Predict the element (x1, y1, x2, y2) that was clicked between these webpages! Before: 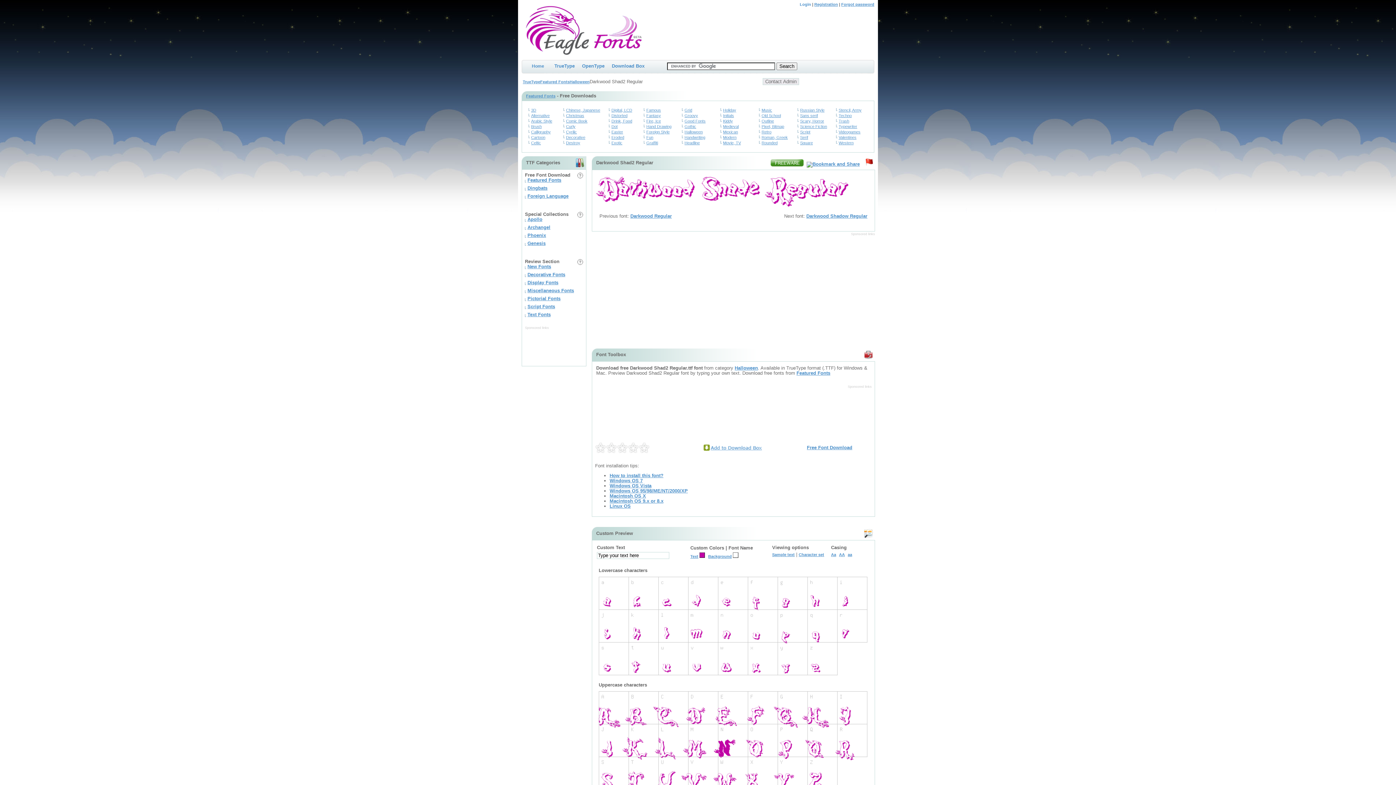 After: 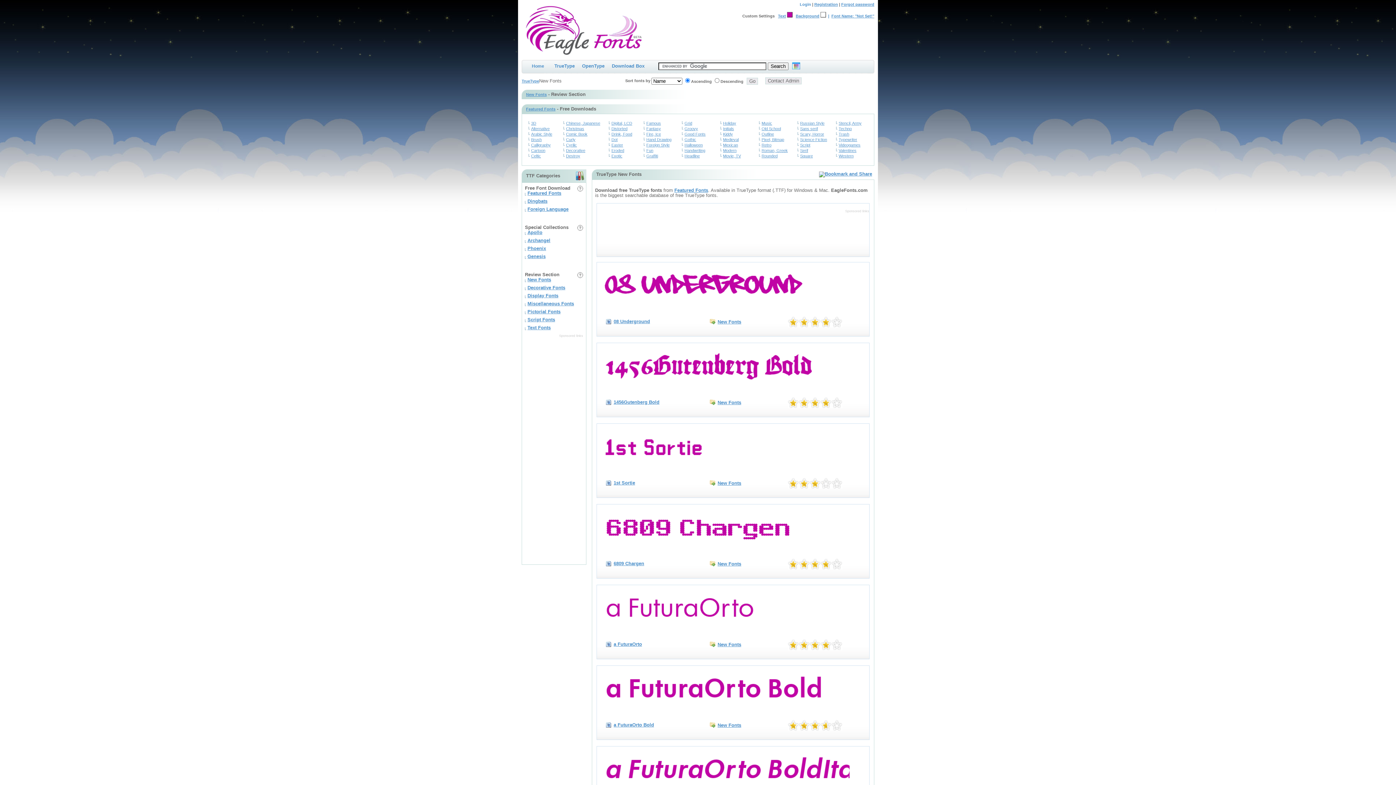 Action: bbox: (527, 264, 551, 269) label: New Fonts